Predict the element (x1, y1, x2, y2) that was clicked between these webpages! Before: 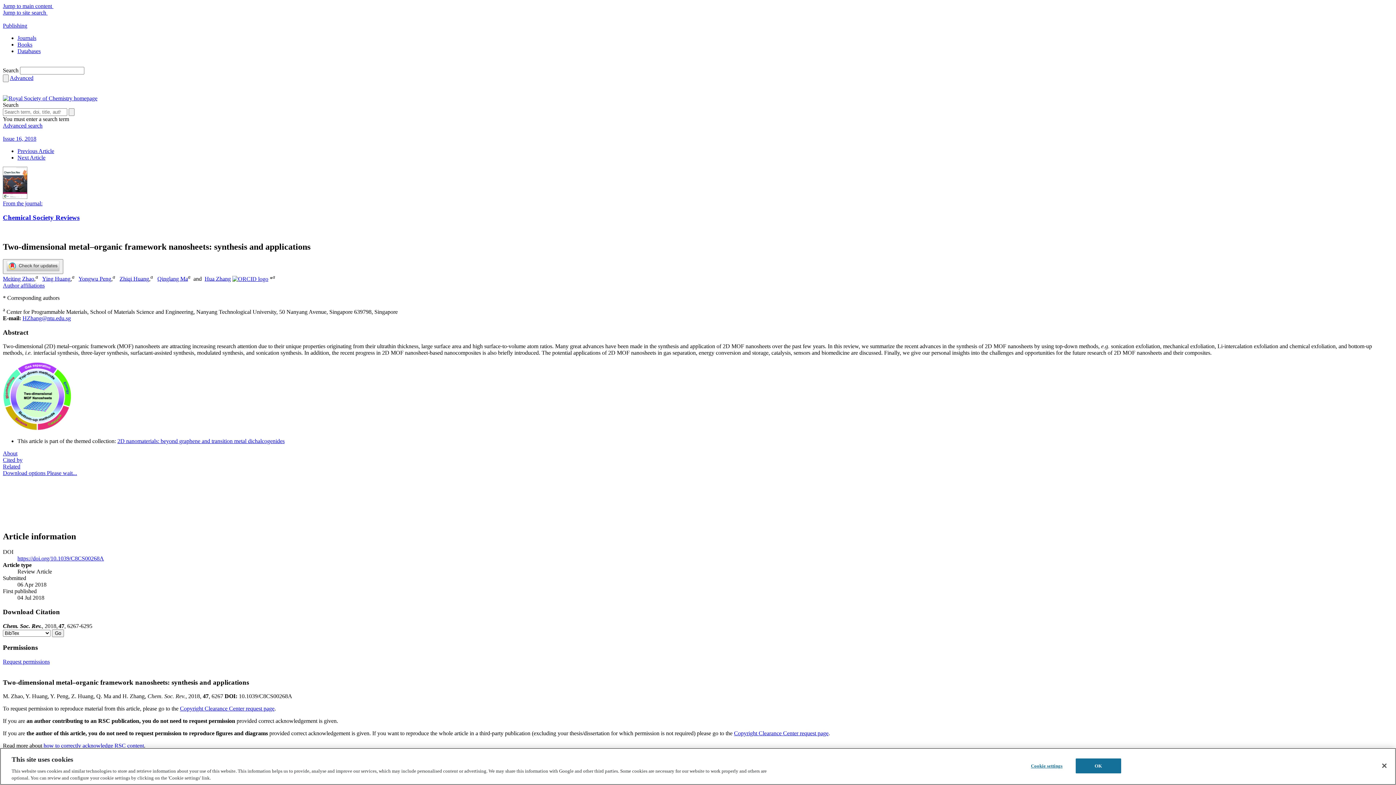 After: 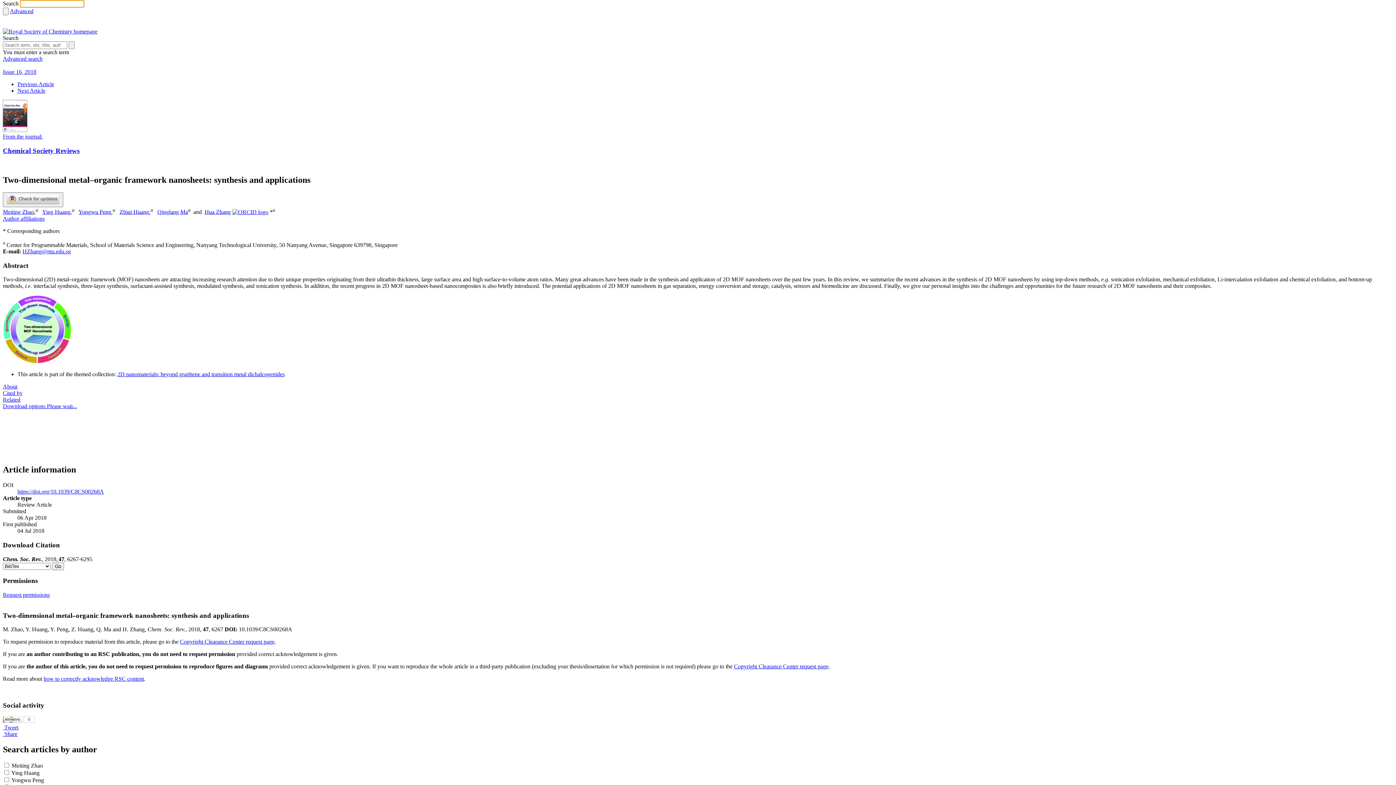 Action: label: Jump to site search  bbox: (2, 9, 1393, 16)